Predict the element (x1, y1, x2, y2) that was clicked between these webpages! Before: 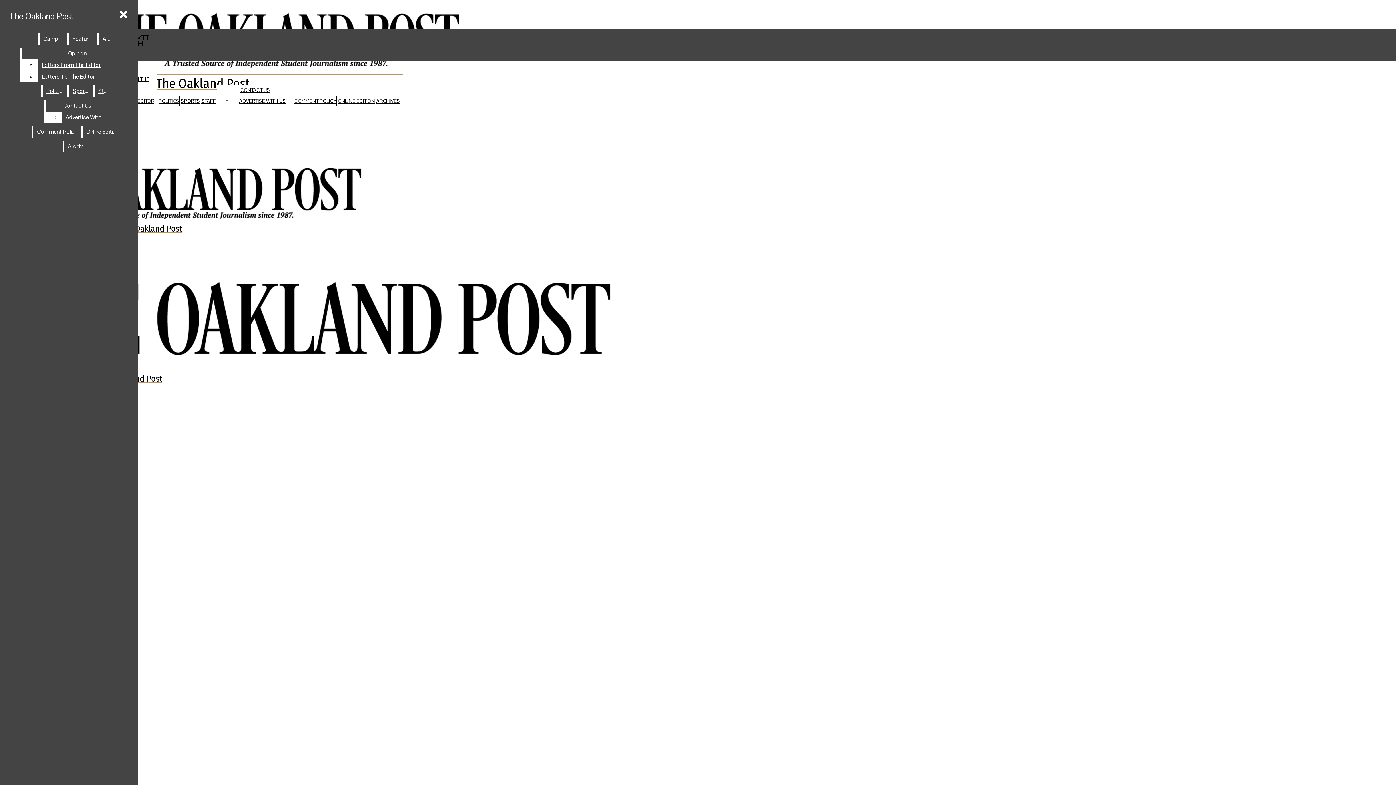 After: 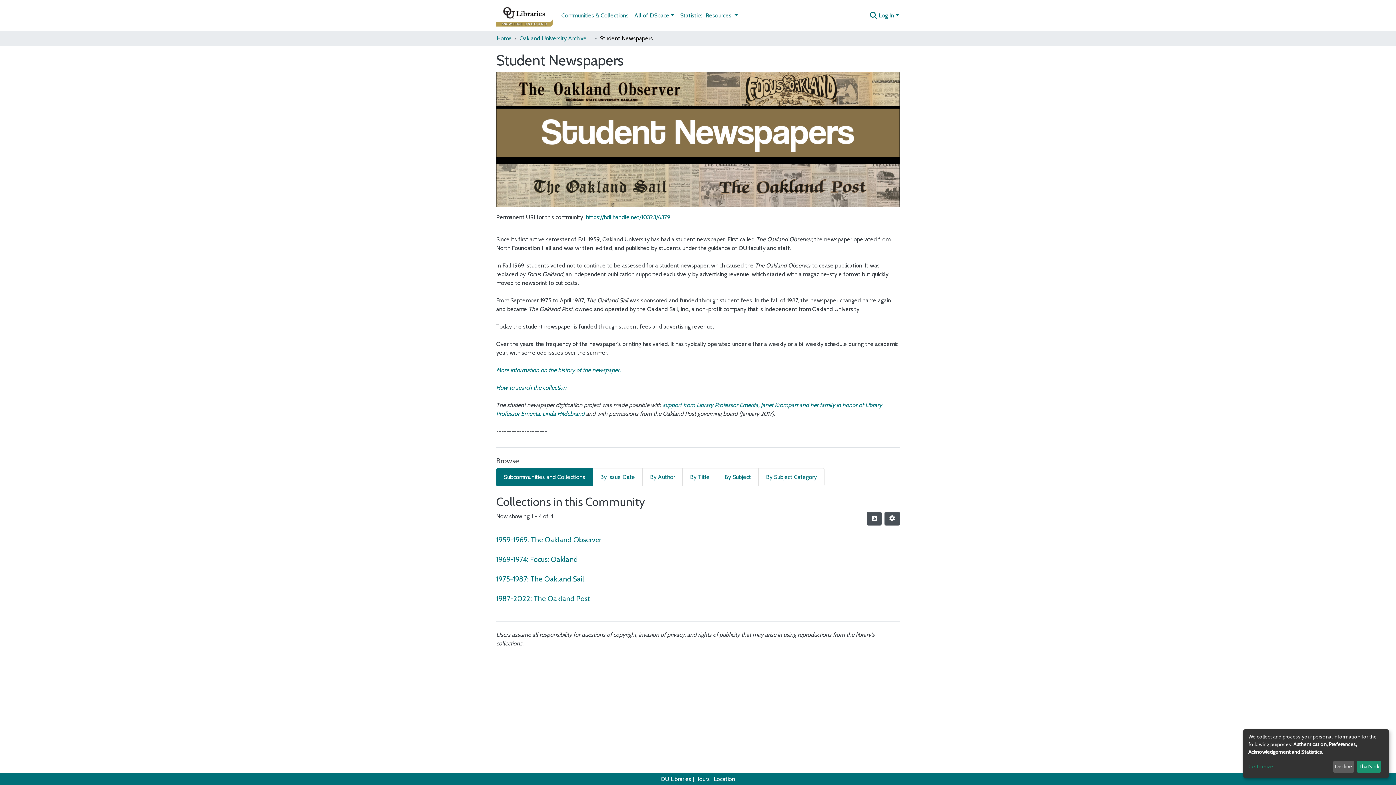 Action: bbox: (376, 97, 400, 104) label: ARCHIVES